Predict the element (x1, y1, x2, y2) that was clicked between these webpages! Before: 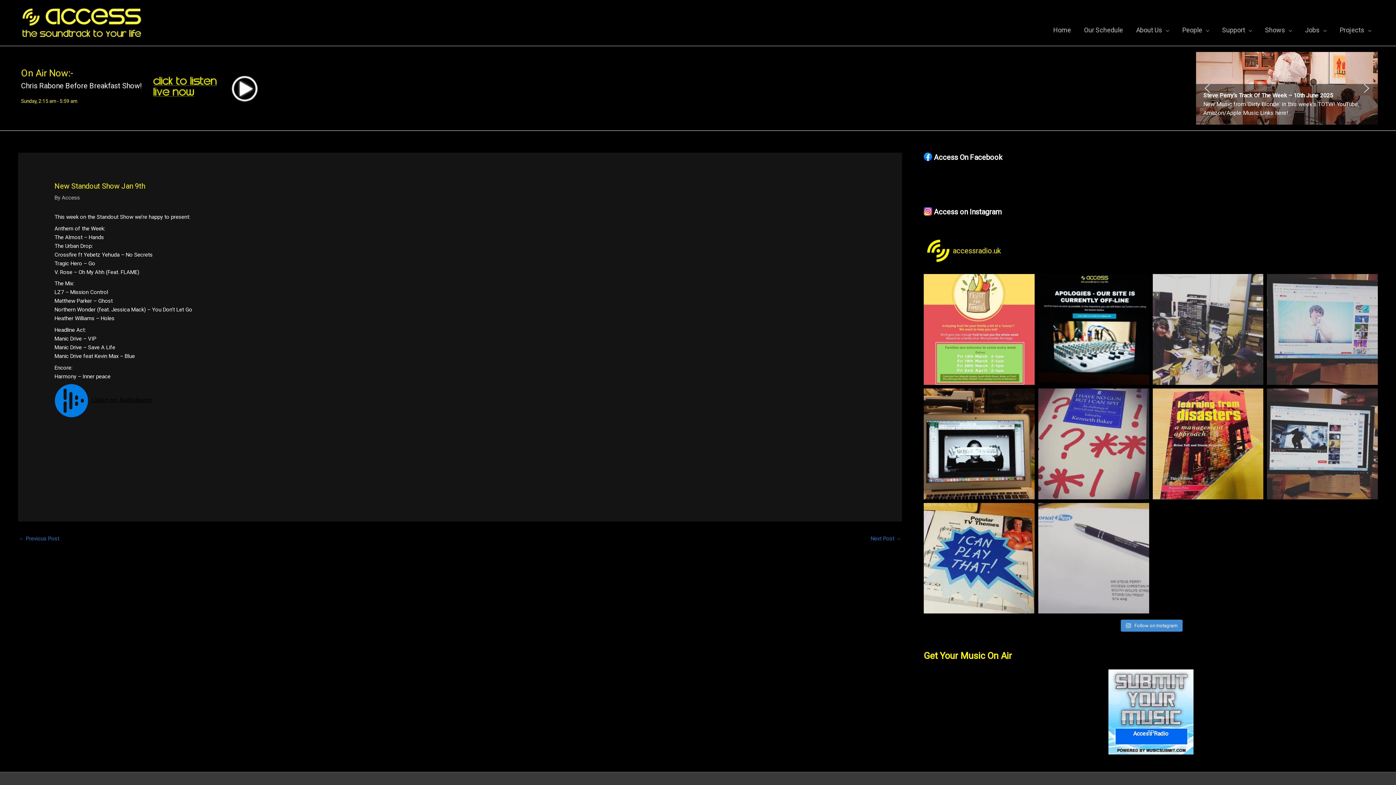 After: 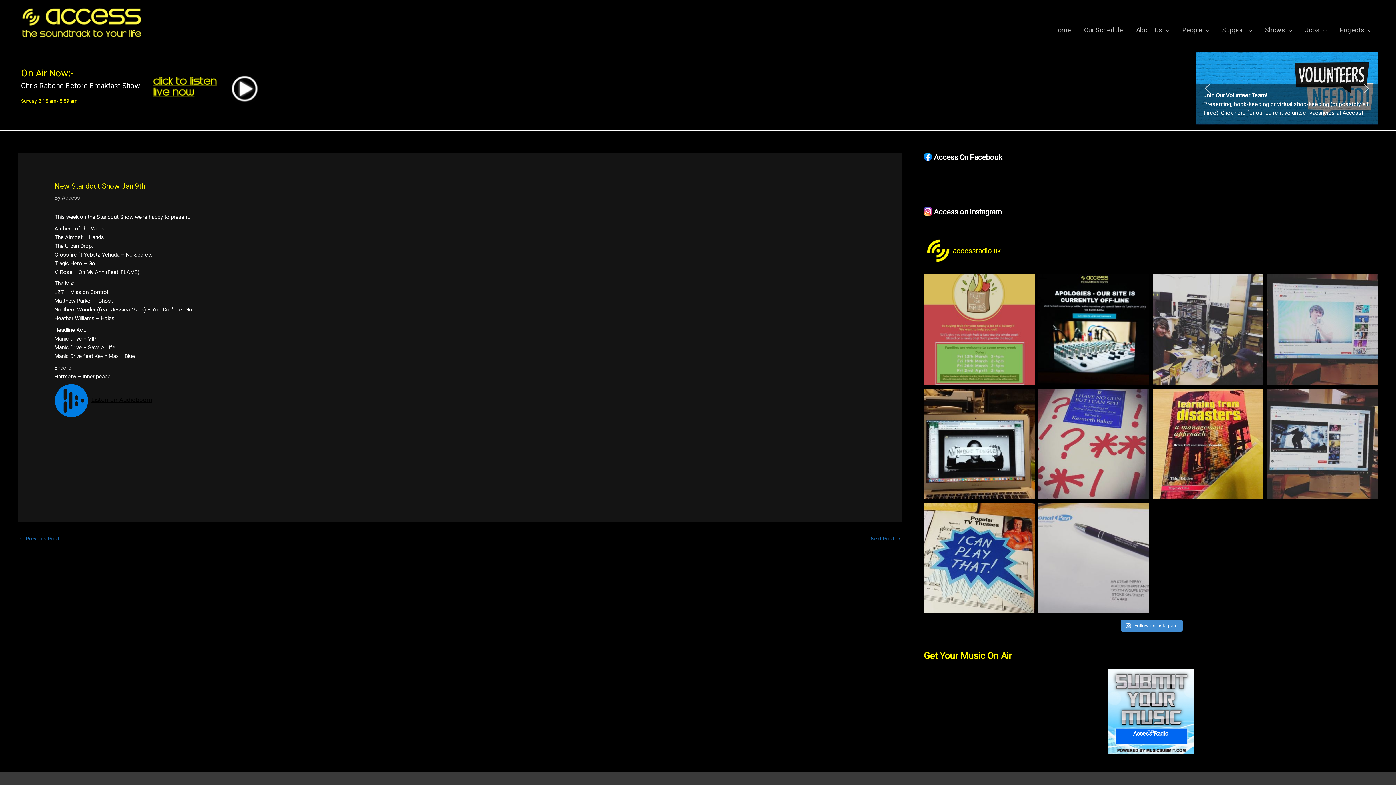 Action: label: We’ve had a busy few weeks in @majstudio handing bbox: (924, 274, 1034, 385)